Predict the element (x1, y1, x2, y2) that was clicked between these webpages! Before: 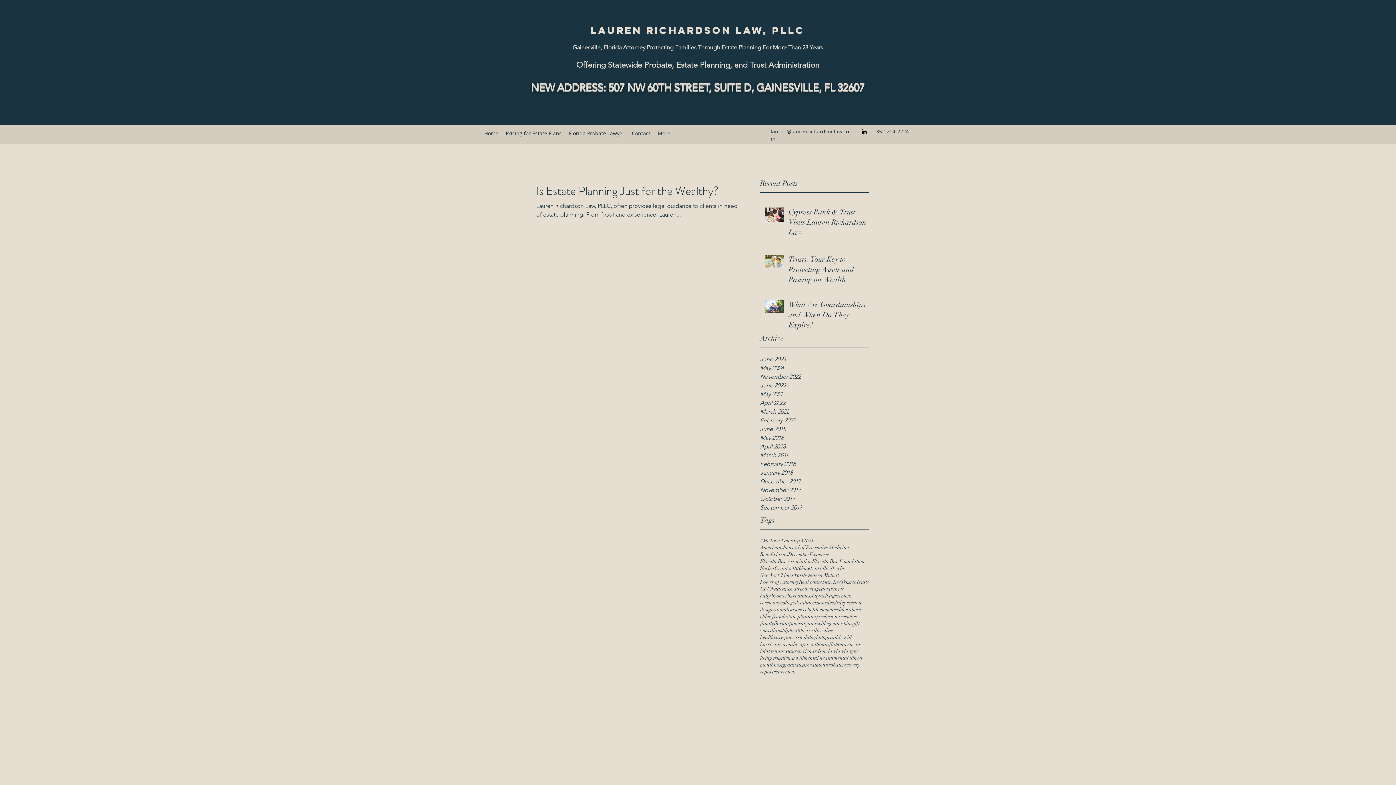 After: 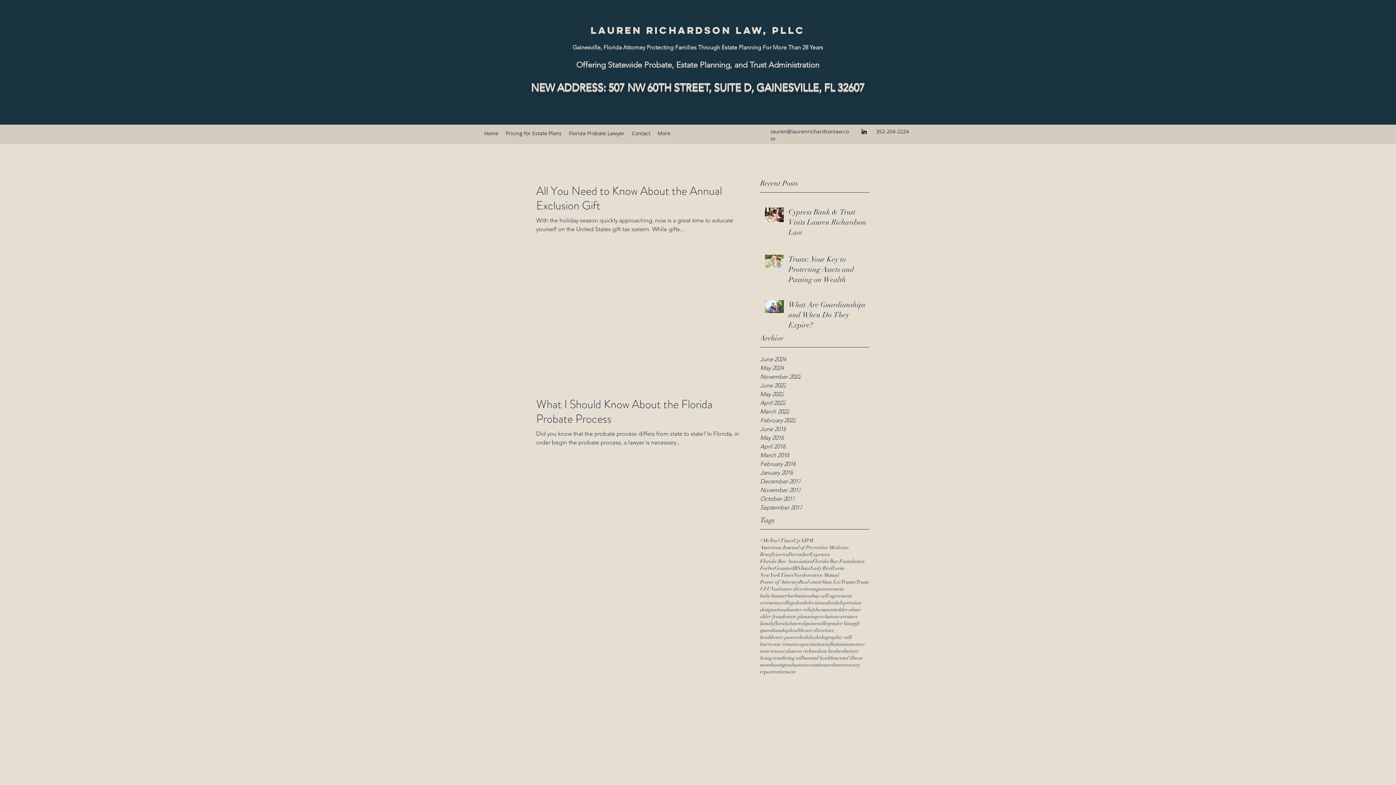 Action: label: Expenses bbox: (809, 551, 830, 558)